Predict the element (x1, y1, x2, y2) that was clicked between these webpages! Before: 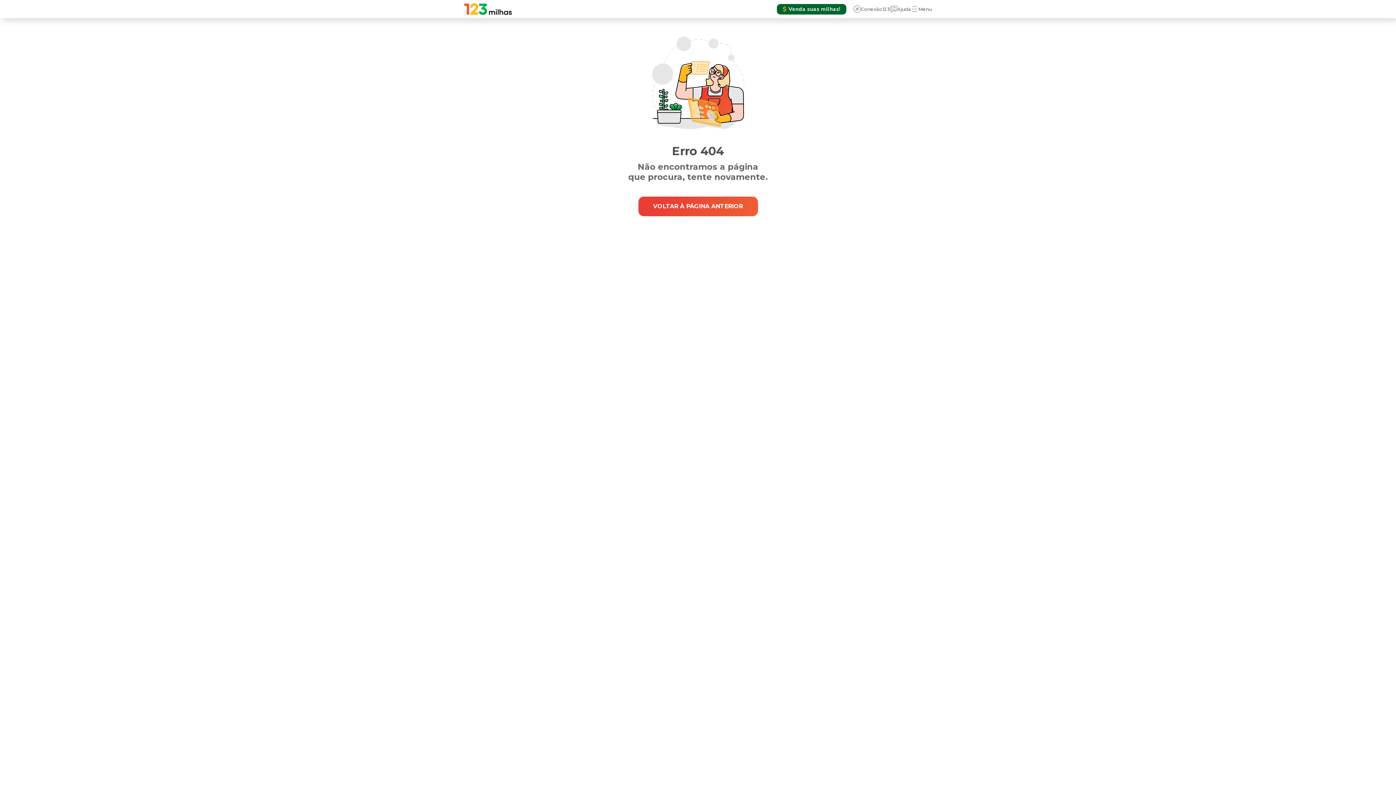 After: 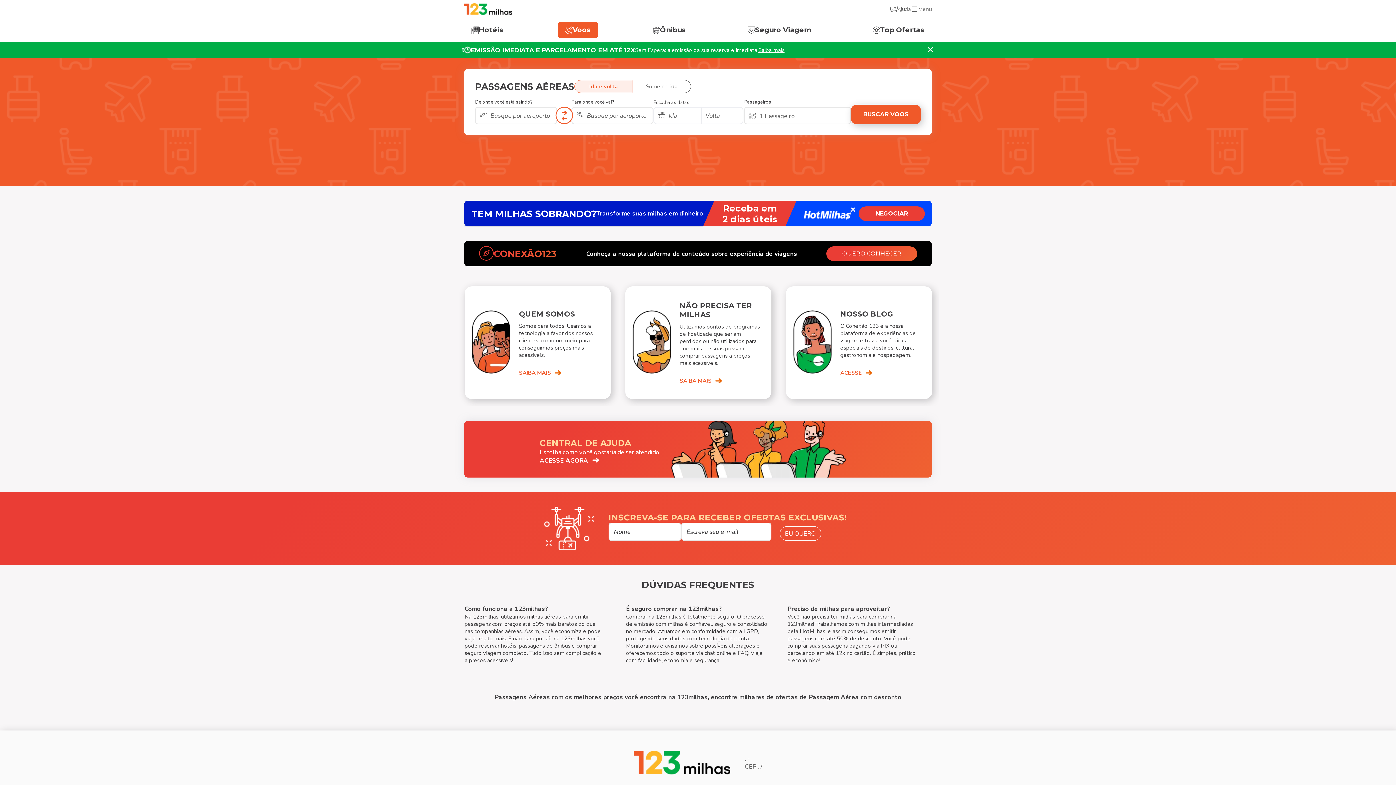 Action: bbox: (464, 5, 494, 12)